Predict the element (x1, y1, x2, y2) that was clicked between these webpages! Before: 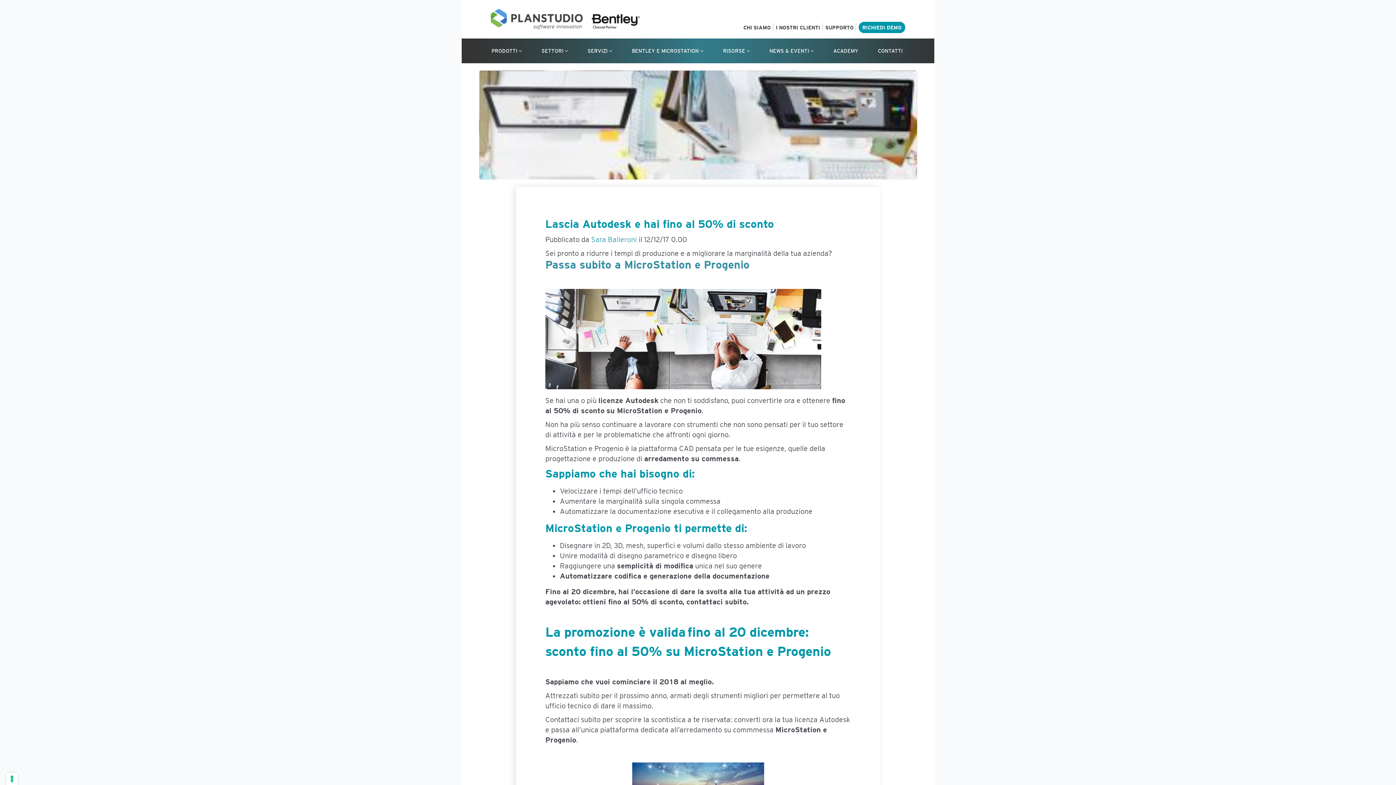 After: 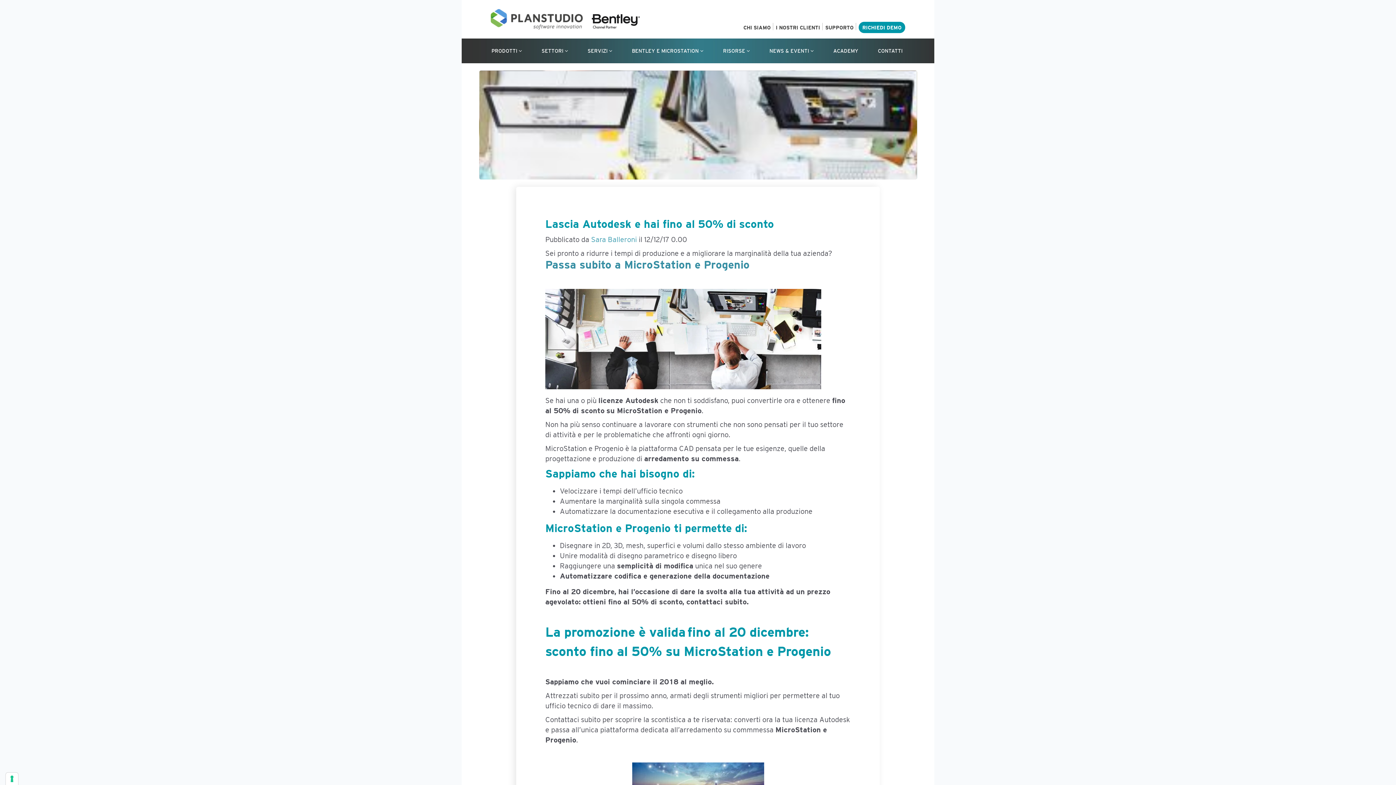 Action: bbox: (490, 14, 583, 22)